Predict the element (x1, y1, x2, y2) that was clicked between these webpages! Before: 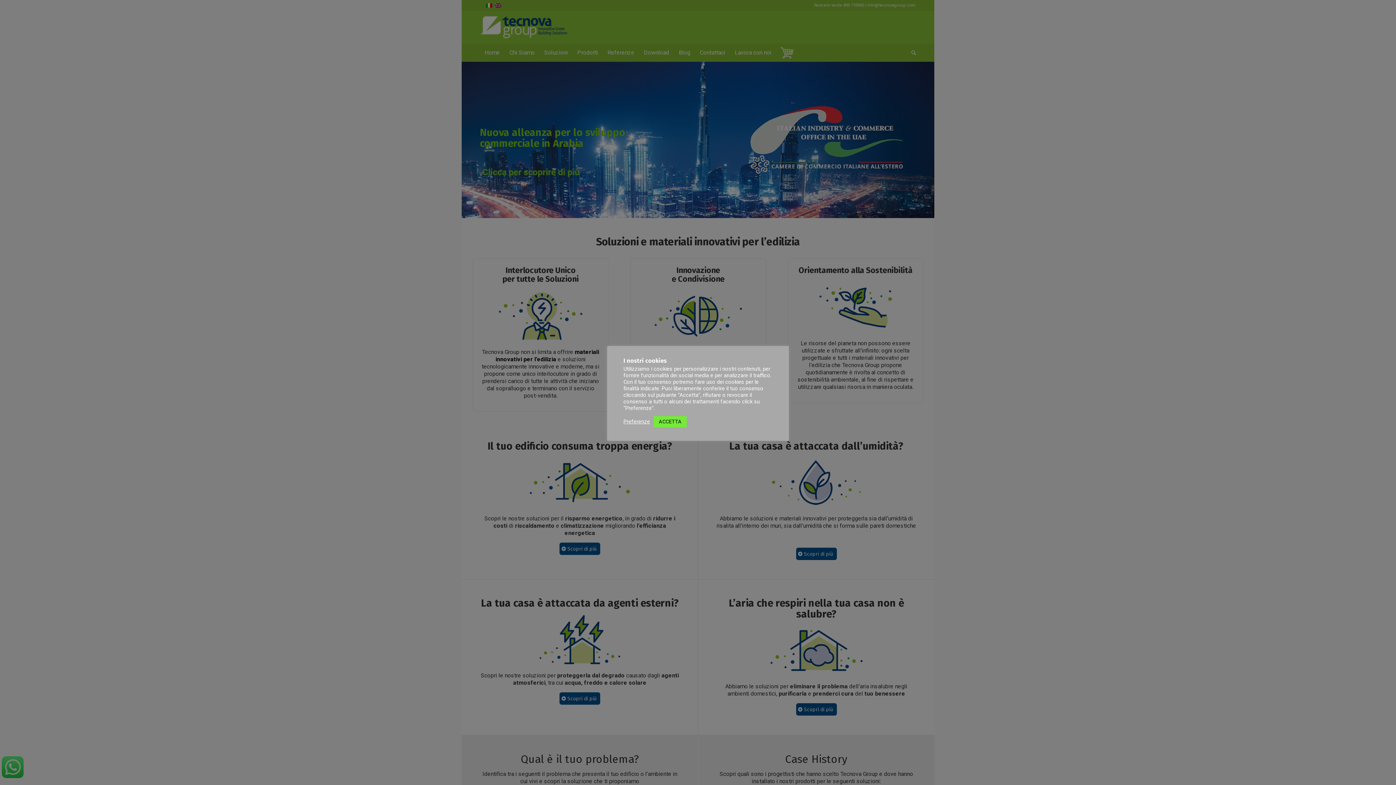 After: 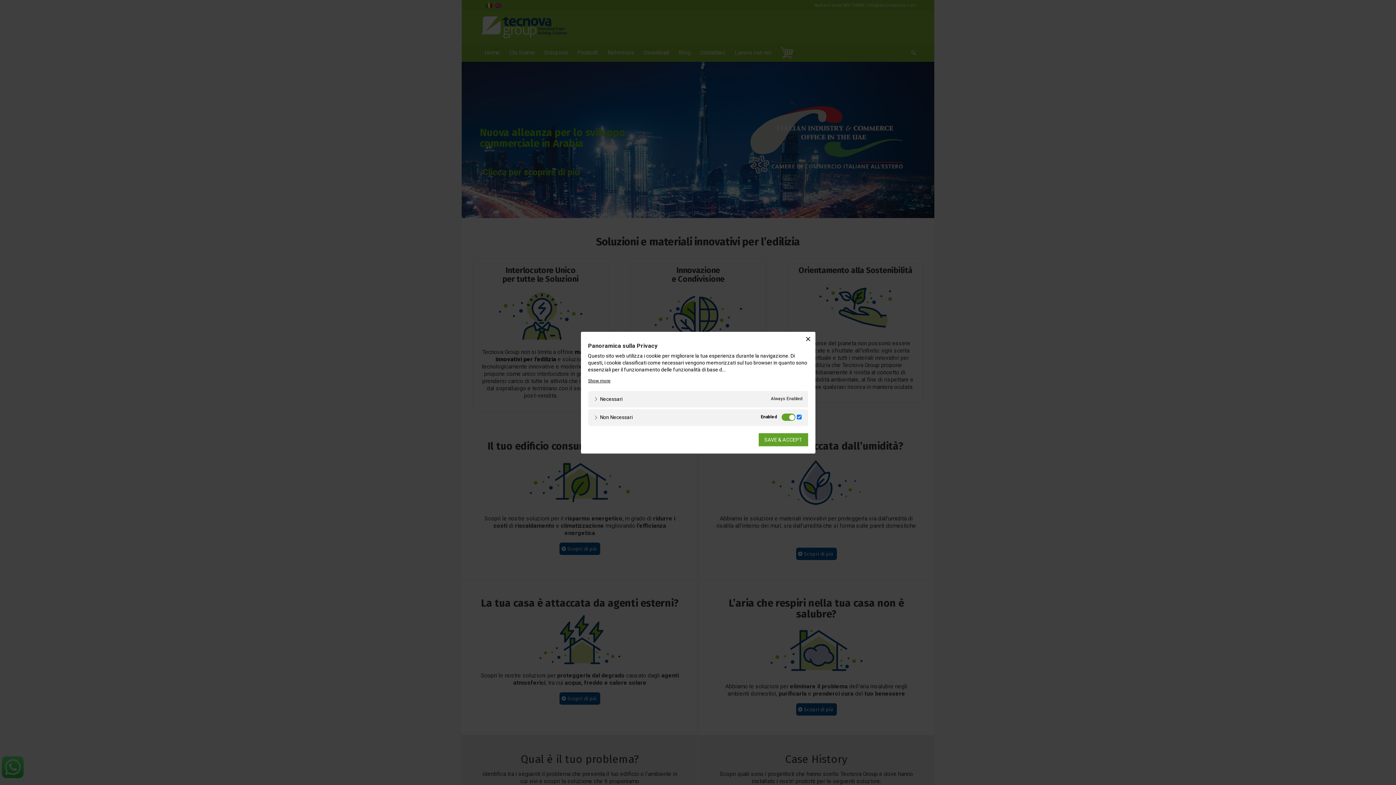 Action: bbox: (623, 418, 650, 425) label: Preferenze